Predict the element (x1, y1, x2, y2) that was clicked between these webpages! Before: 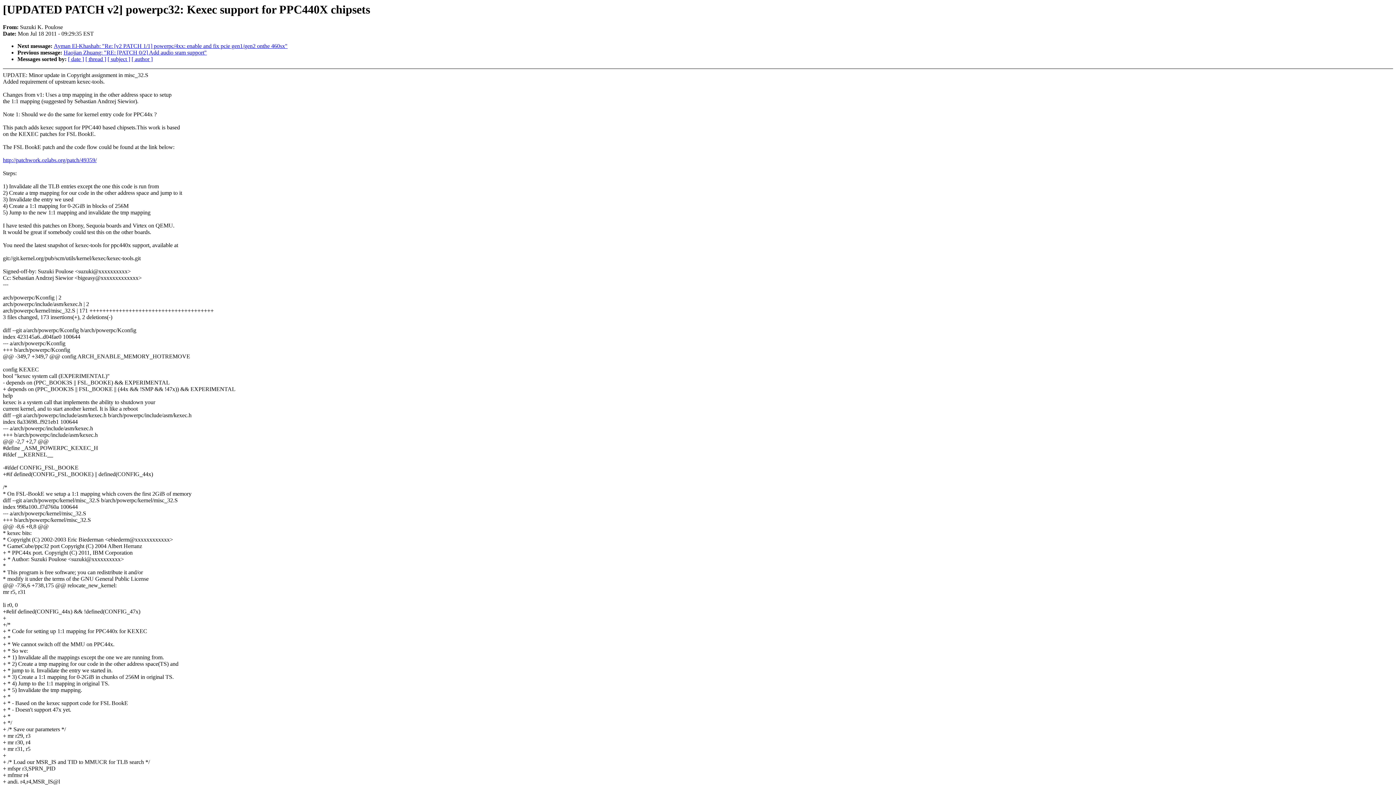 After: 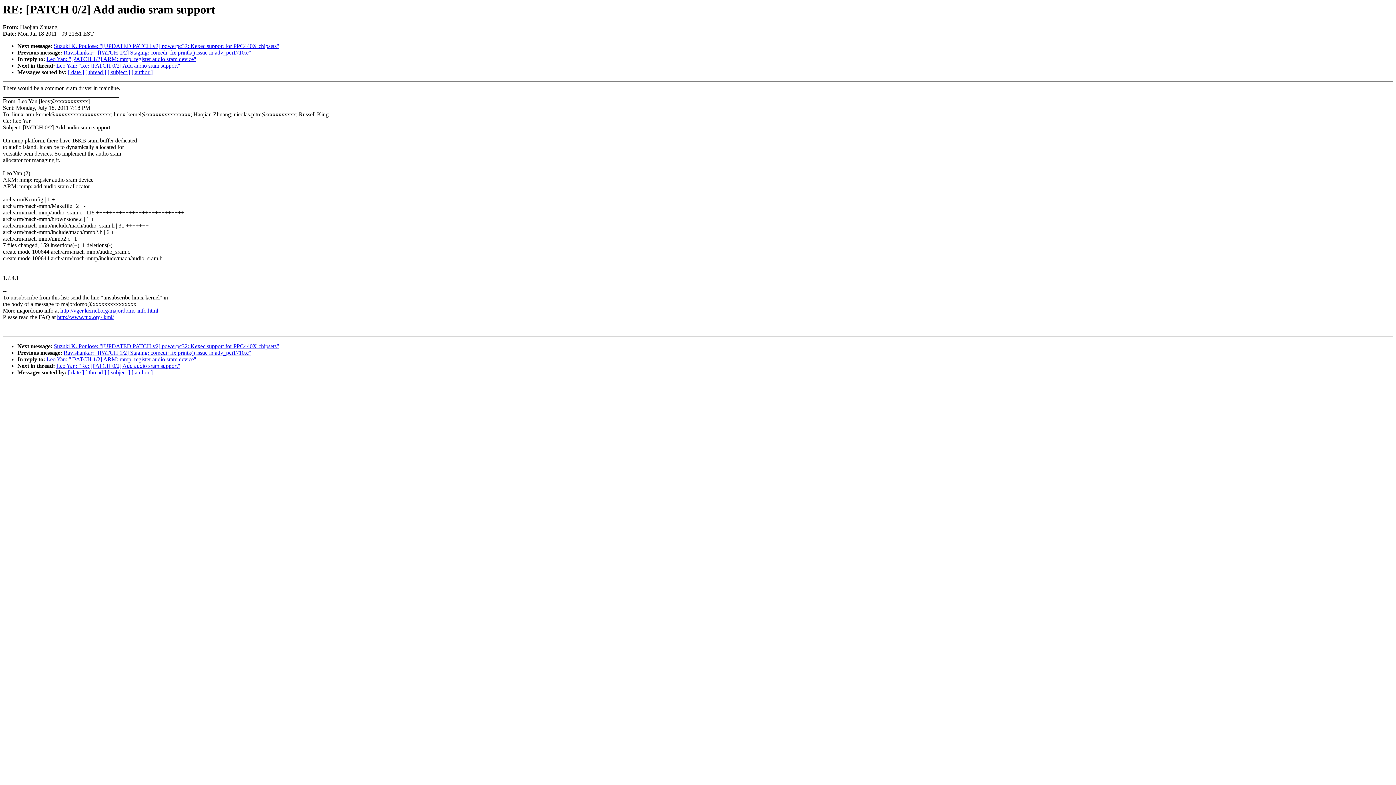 Action: label: Haojian Zhuang: "RE: [PATCH 0/2] Add audio sram support" bbox: (63, 49, 206, 55)